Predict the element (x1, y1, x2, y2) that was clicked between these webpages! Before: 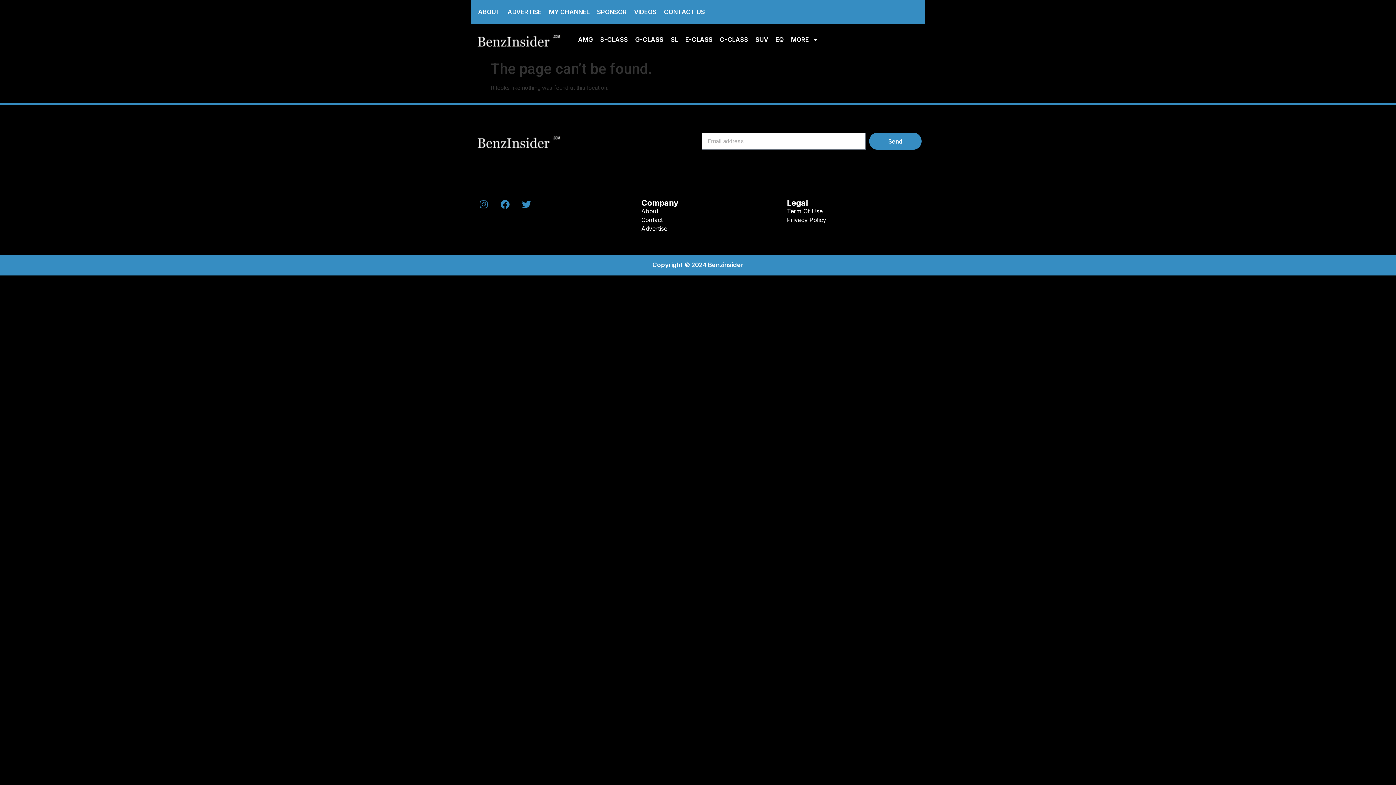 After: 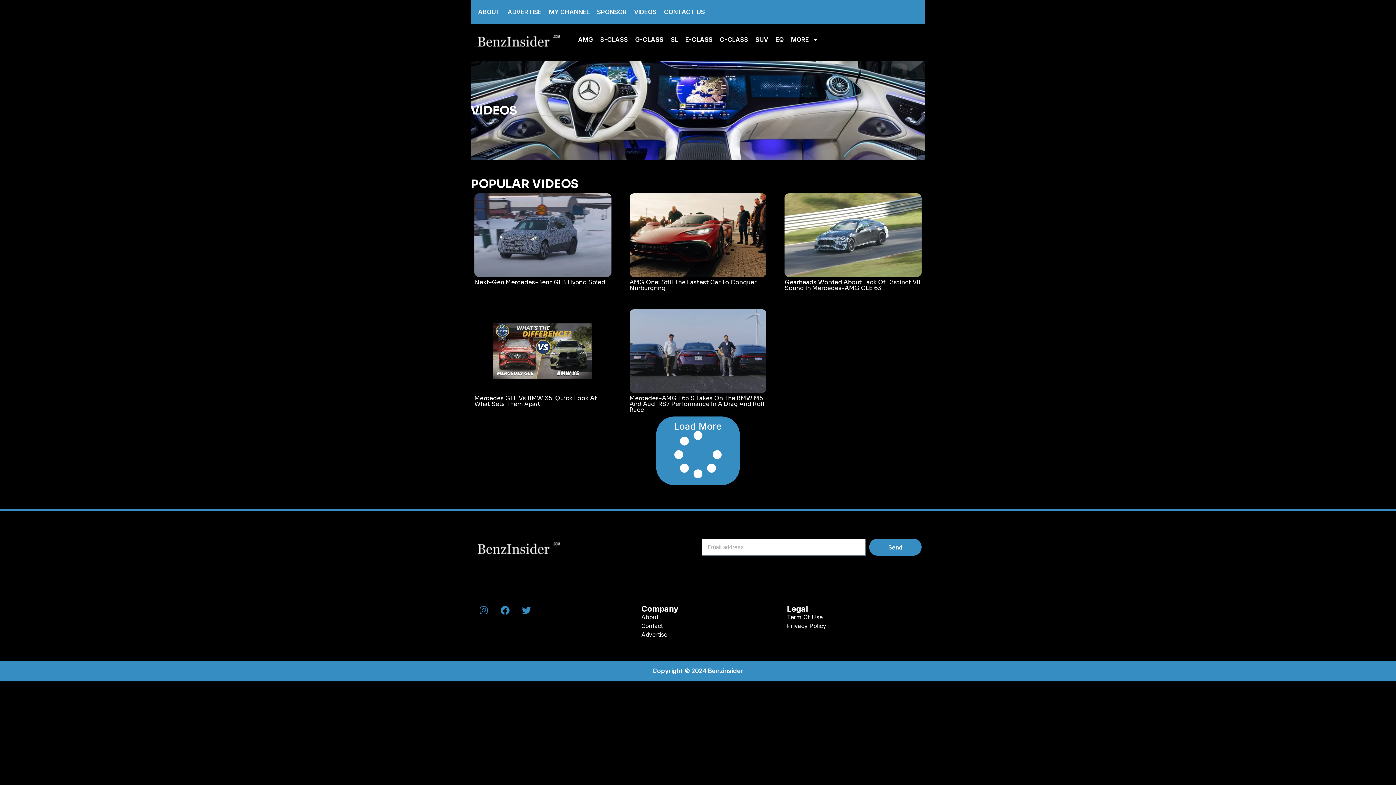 Action: bbox: (630, 3, 660, 20) label: VIDEOS